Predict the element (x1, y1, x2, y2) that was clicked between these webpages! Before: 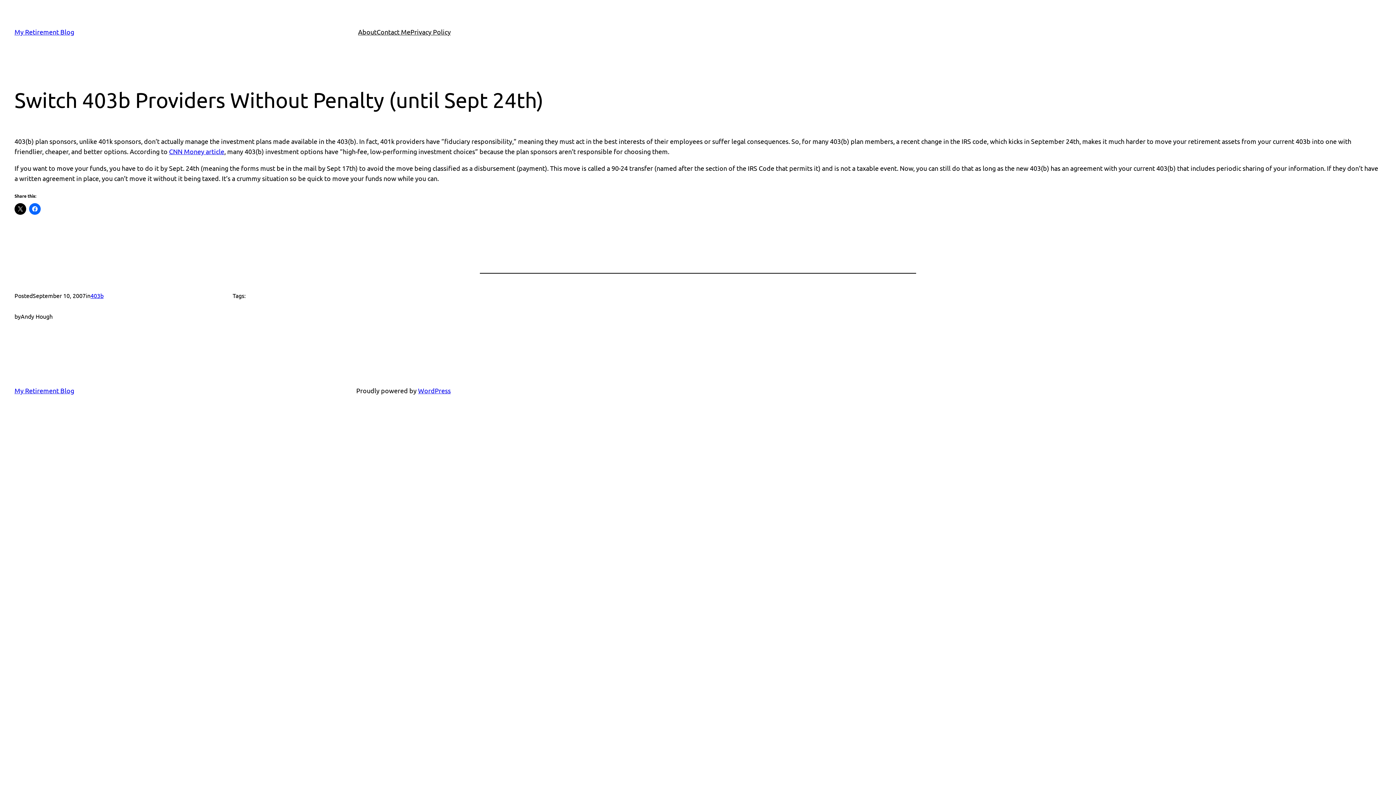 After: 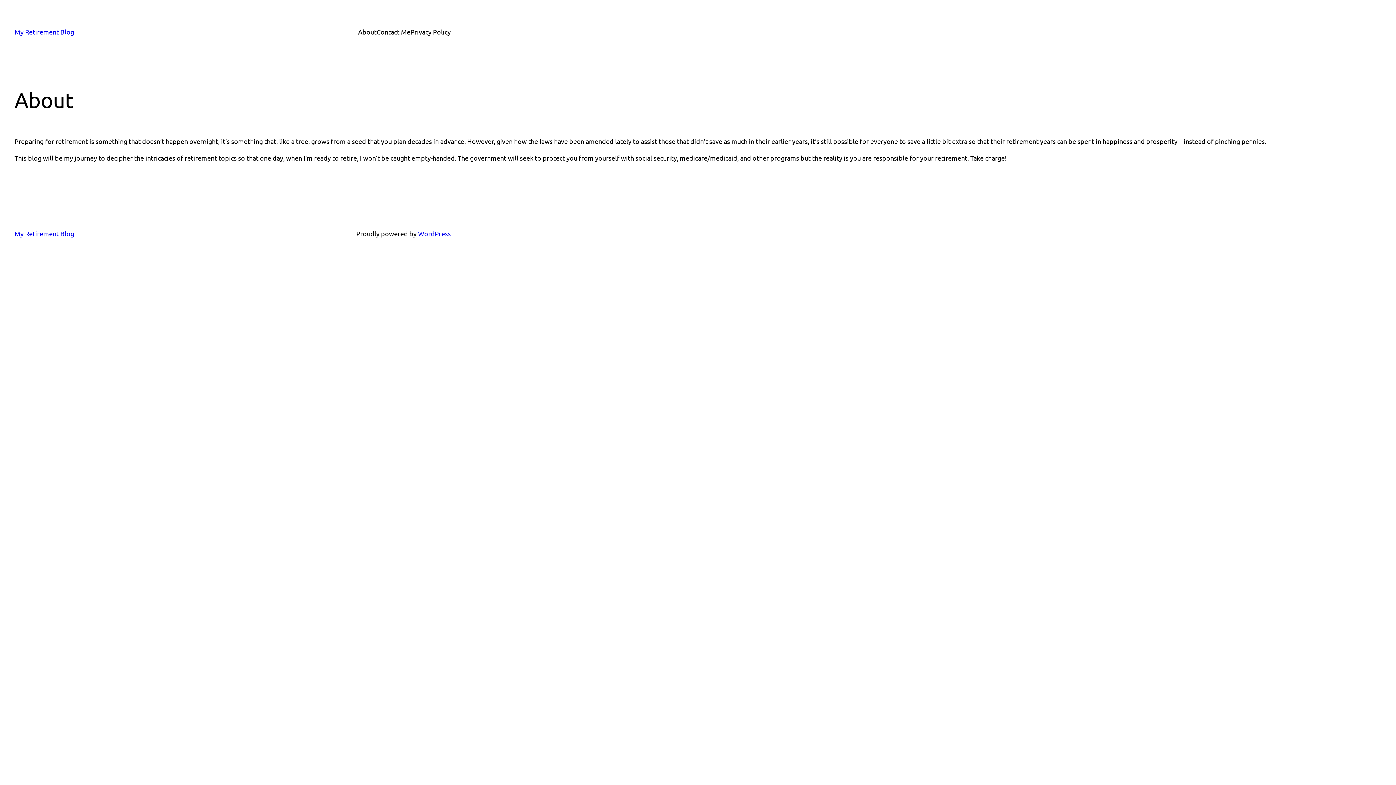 Action: bbox: (358, 26, 376, 37) label: About